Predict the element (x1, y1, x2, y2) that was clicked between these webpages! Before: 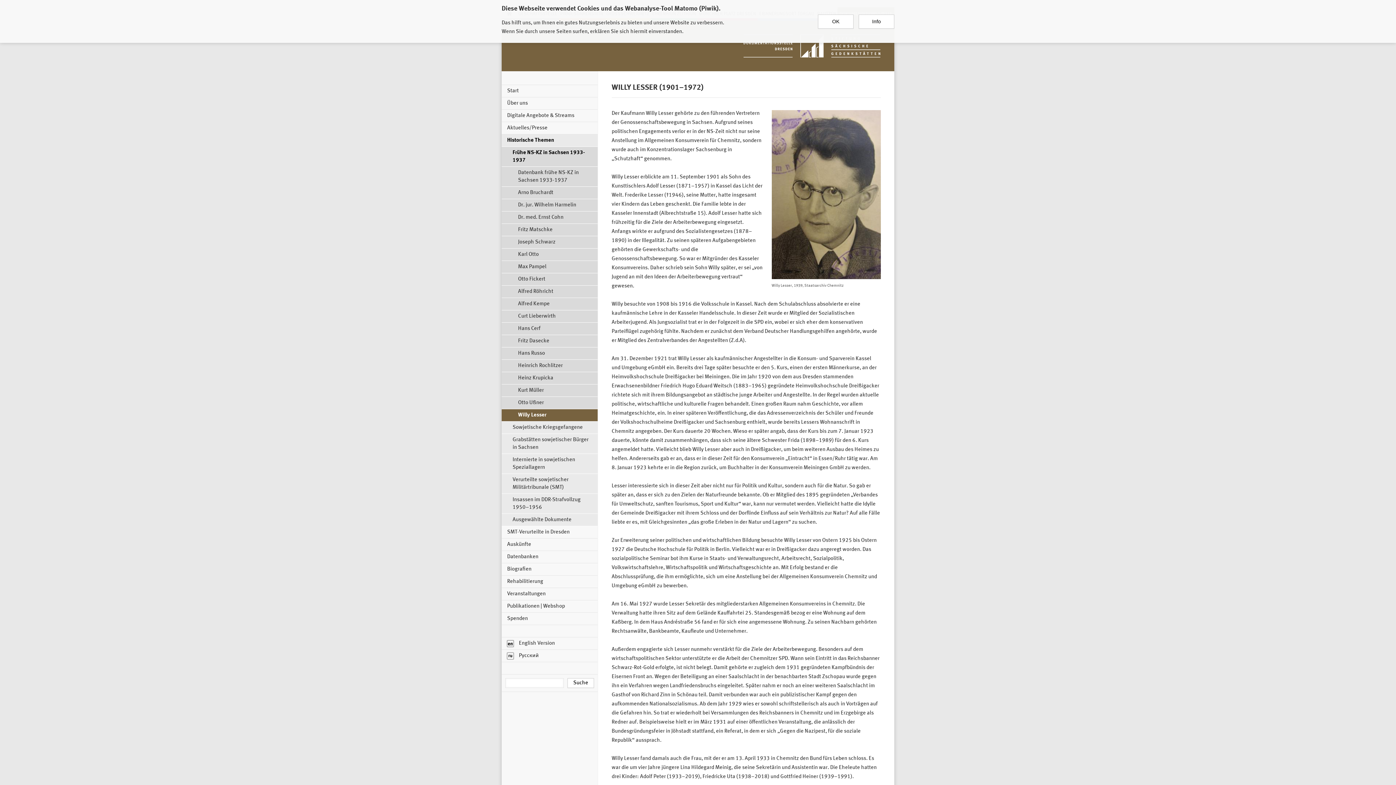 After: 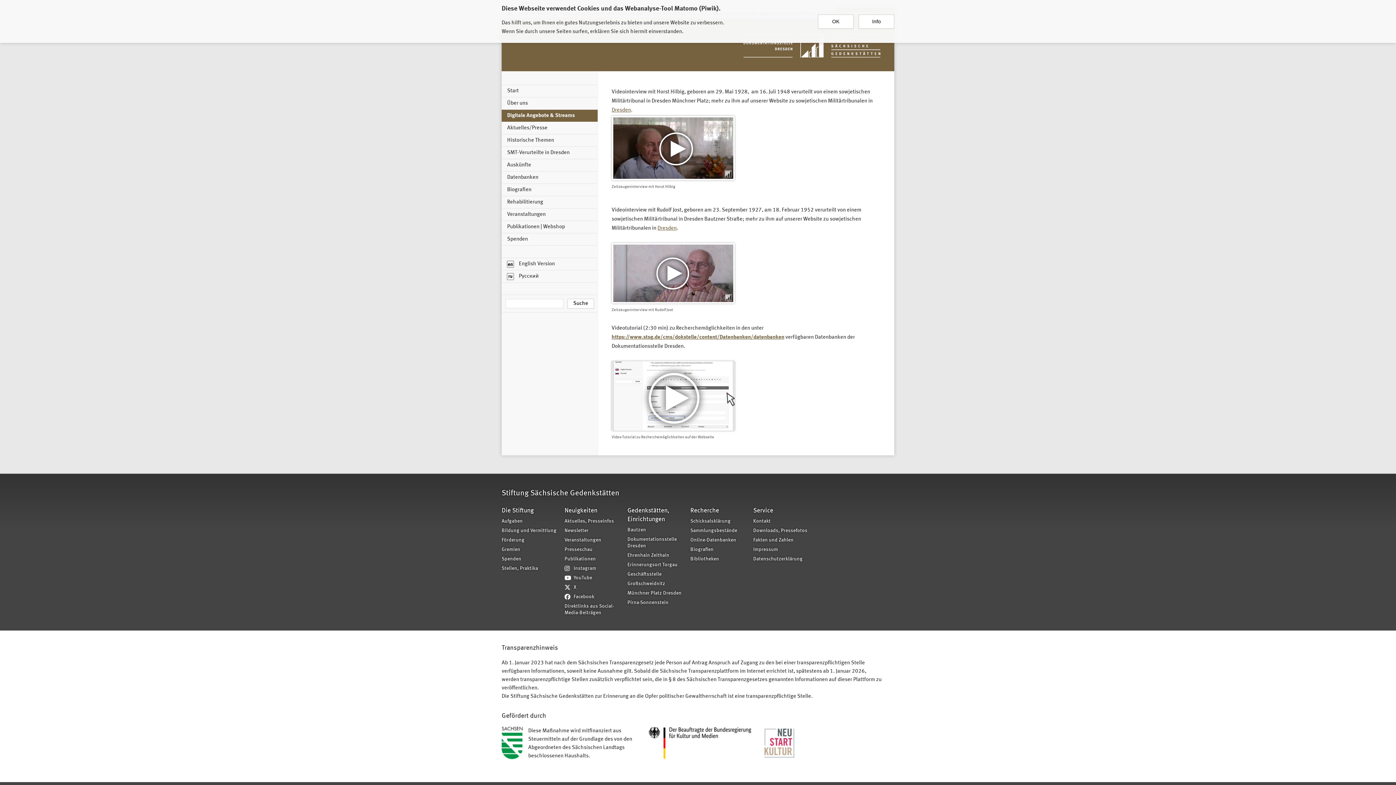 Action: label: Digitale Angebote & Streams bbox: (501, 109, 597, 122)